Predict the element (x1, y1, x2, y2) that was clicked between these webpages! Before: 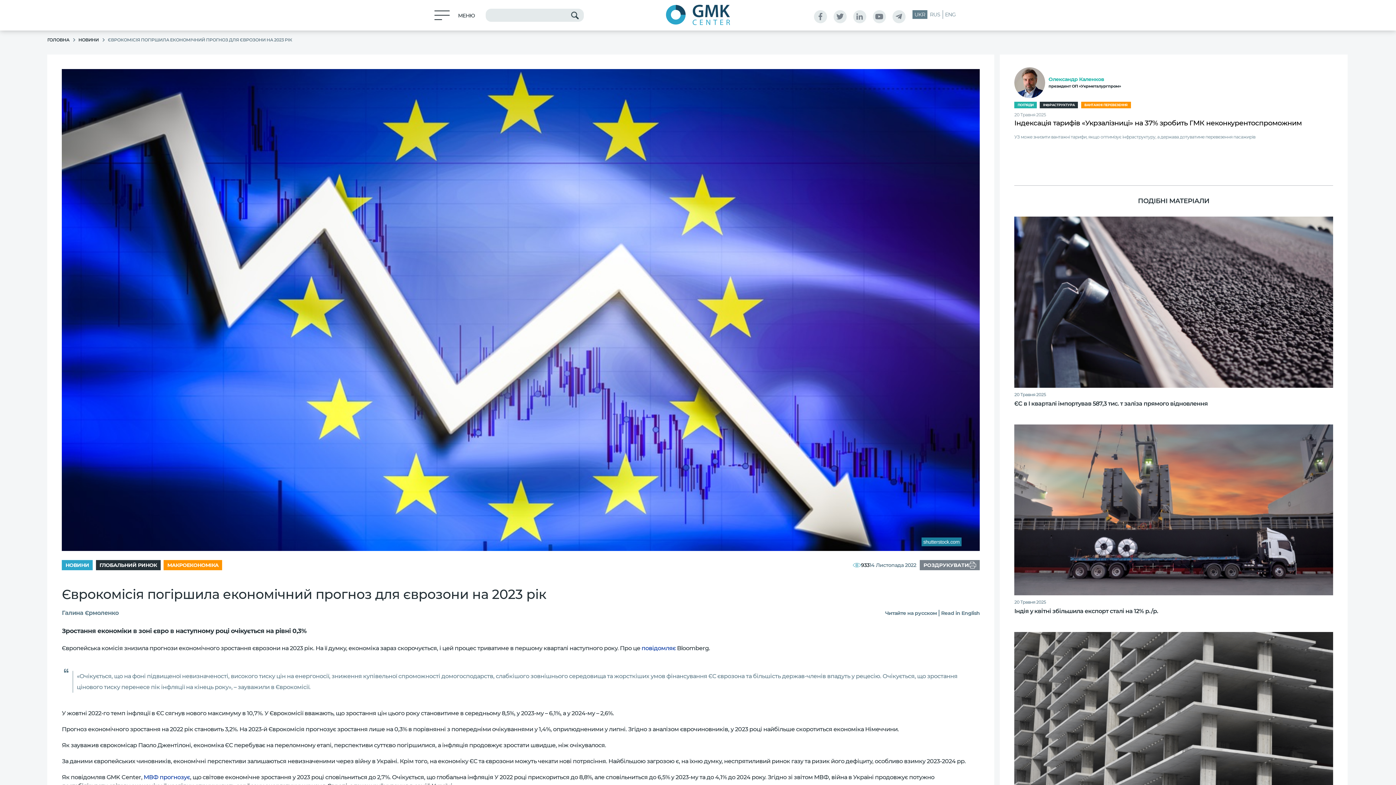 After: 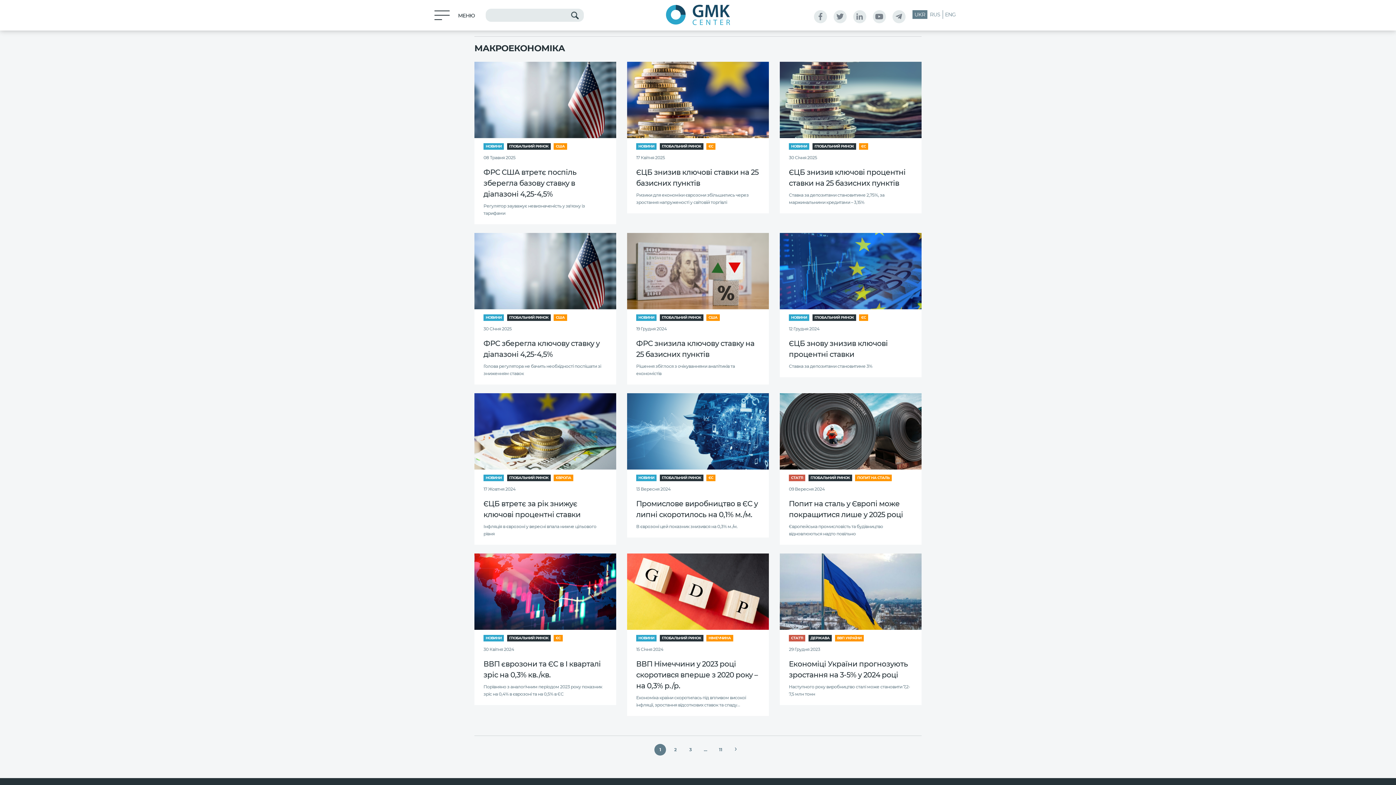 Action: label: МАКРОЕКОНОМІКА bbox: (163, 560, 222, 570)